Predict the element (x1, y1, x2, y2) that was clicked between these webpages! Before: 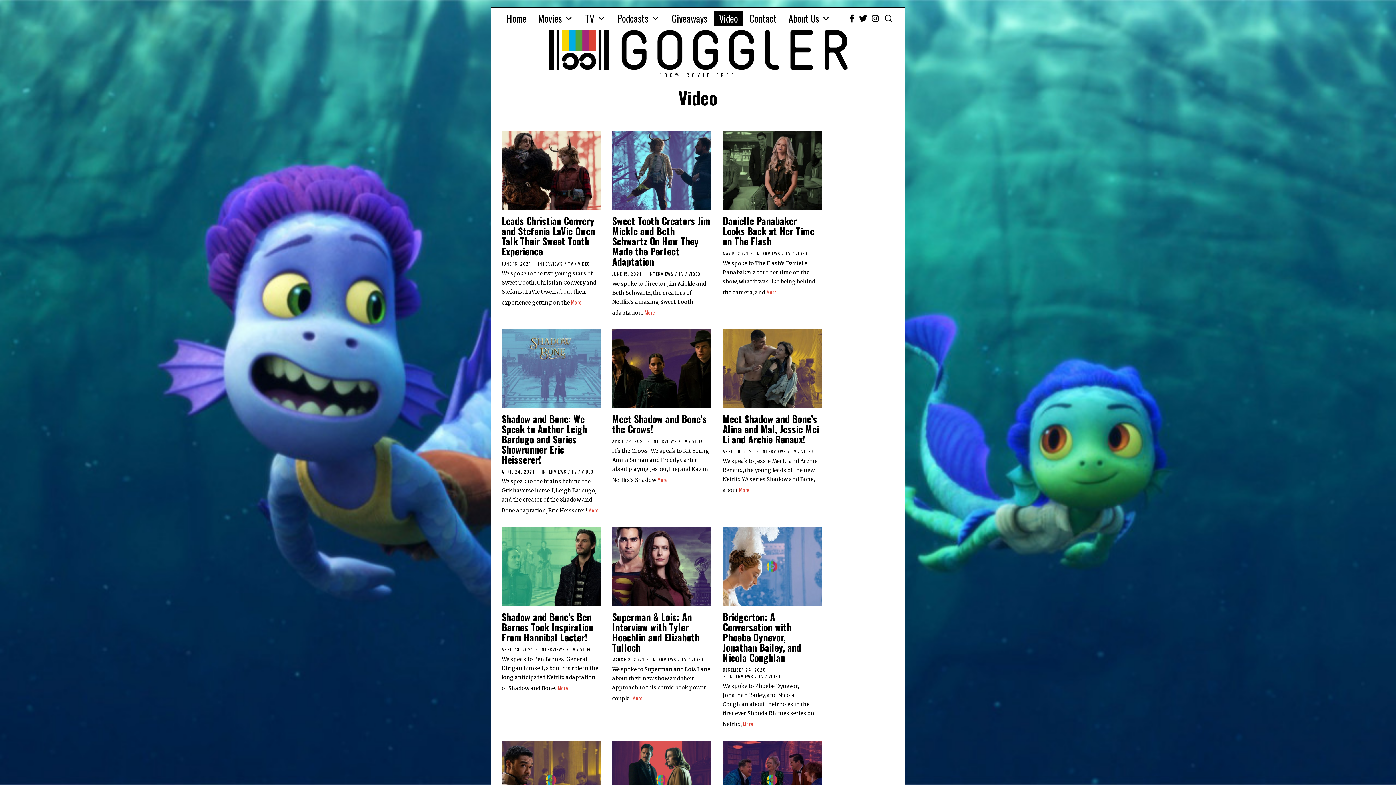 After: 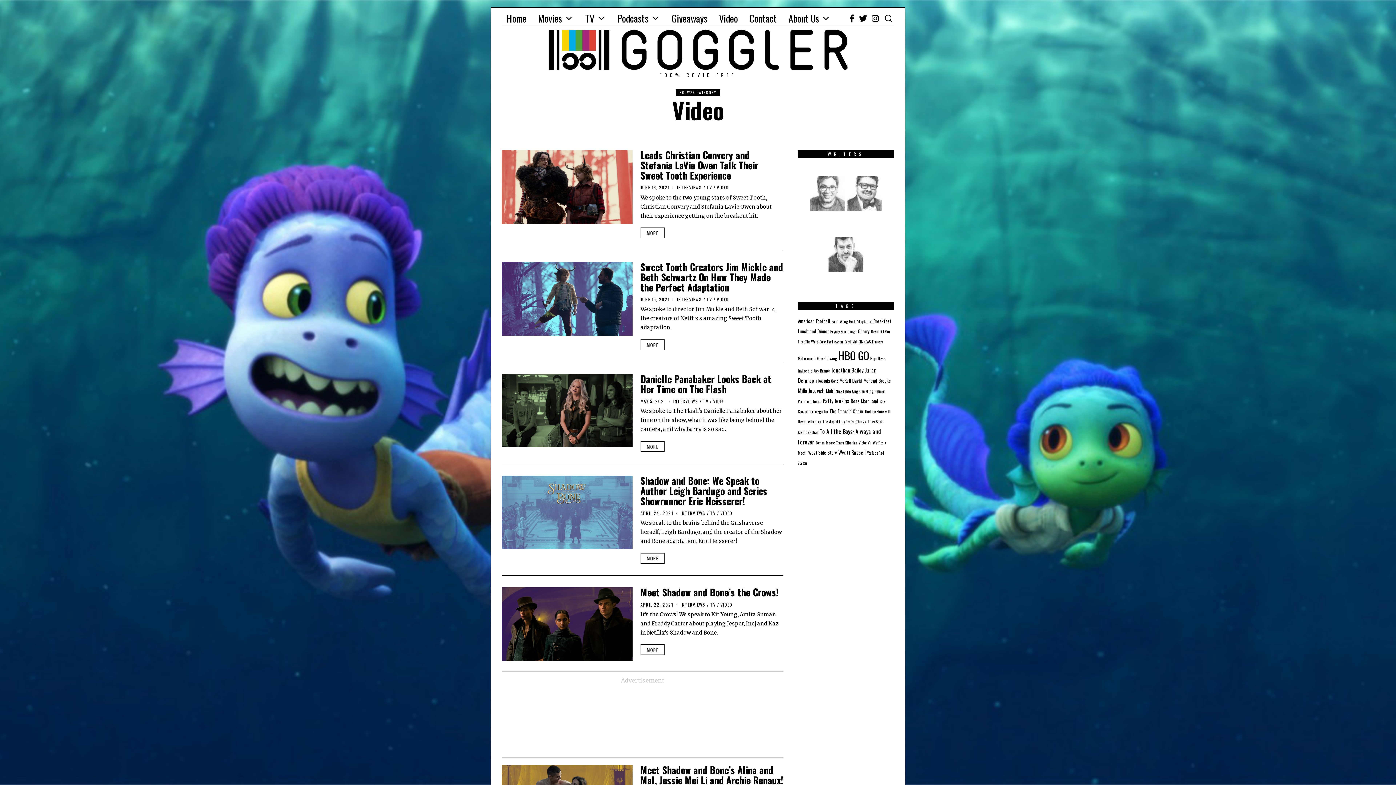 Action: bbox: (581, 468, 593, 475) label: VIDEO